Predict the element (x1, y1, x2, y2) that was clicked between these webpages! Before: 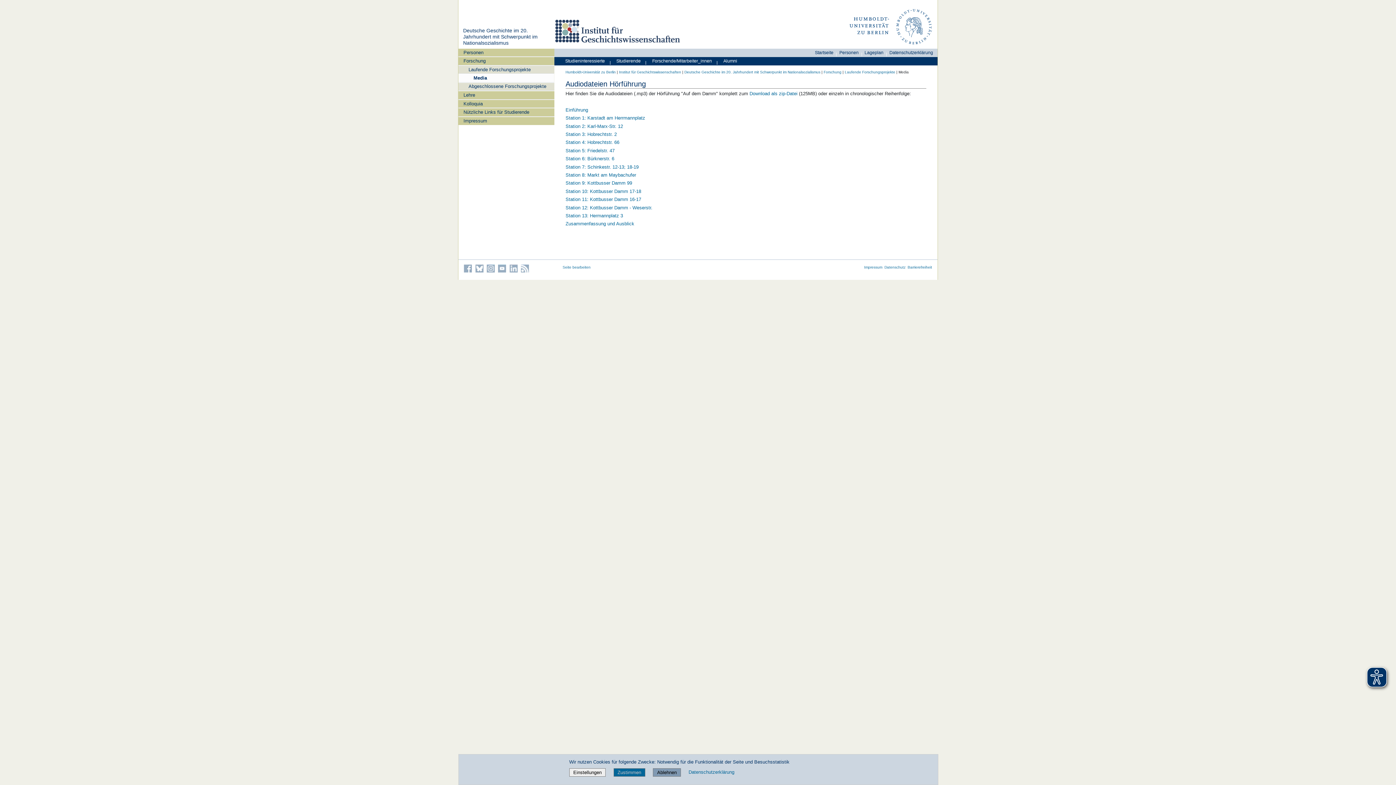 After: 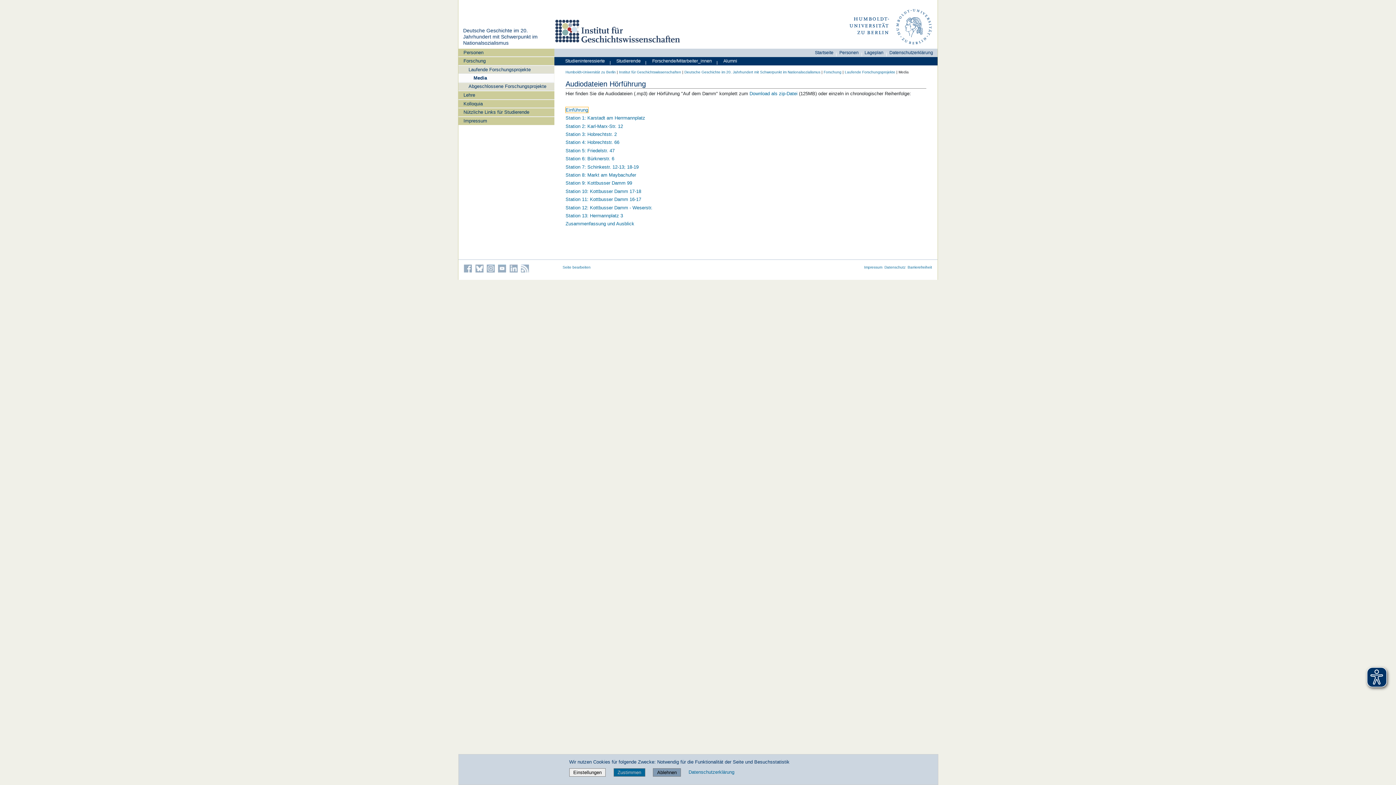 Action: label: Einführung bbox: (565, 107, 588, 112)